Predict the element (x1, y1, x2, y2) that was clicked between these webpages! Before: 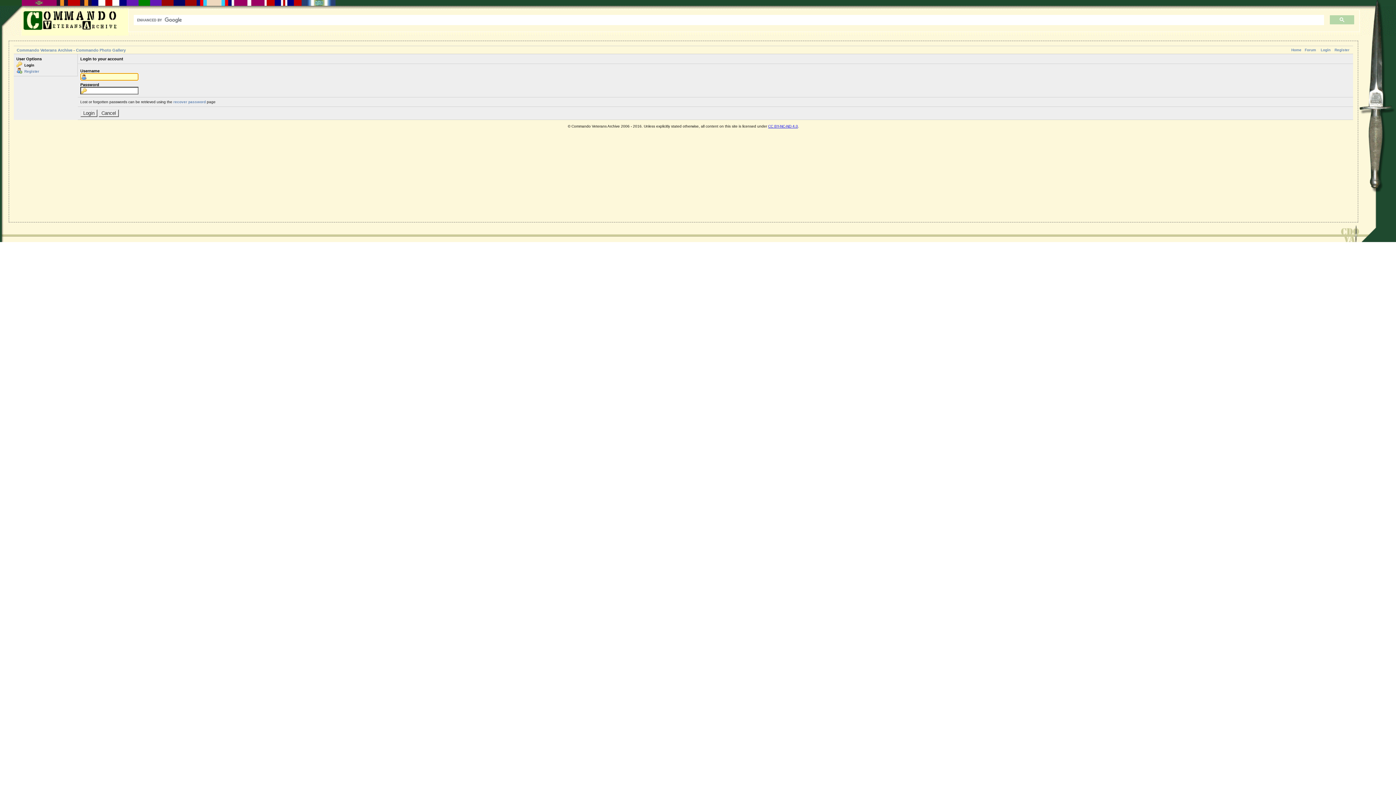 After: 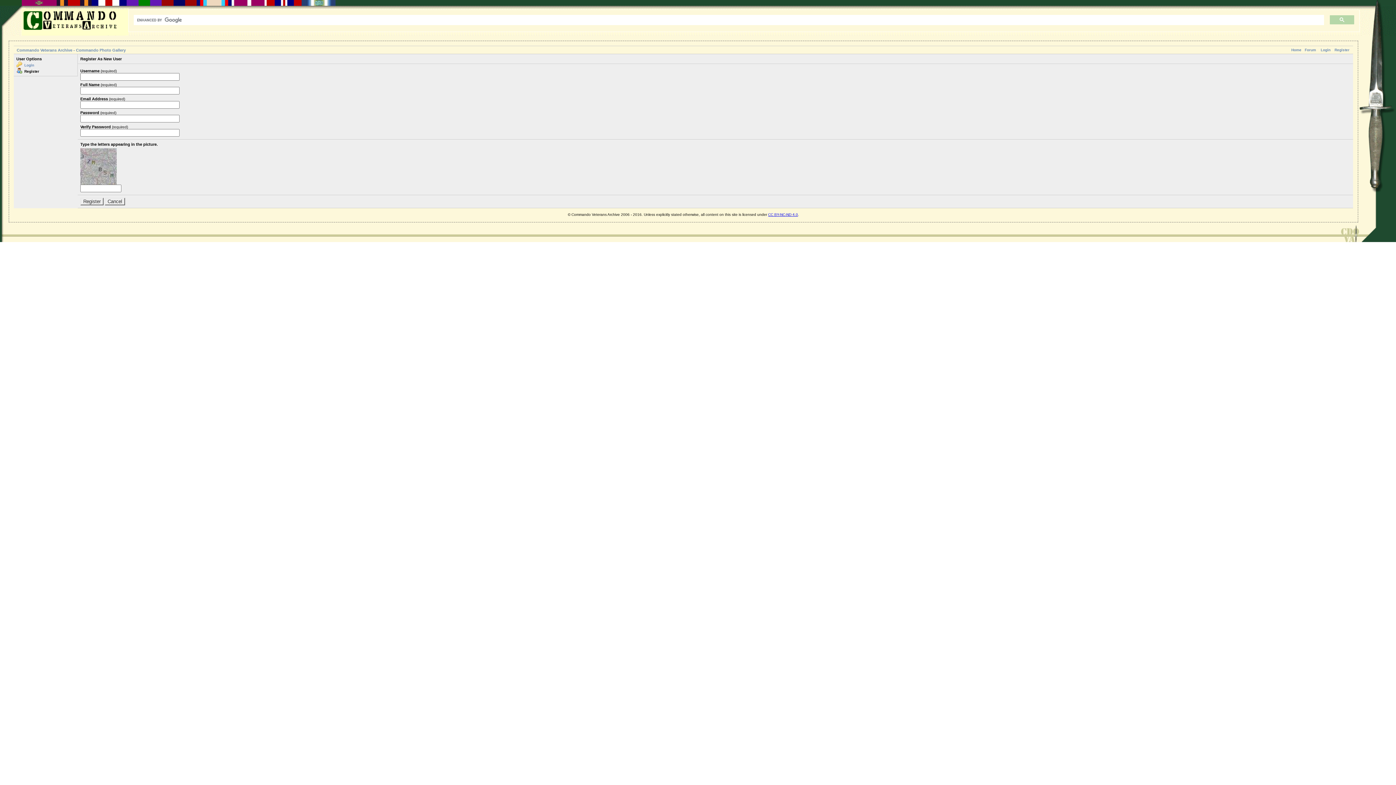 Action: label: Register bbox: (1334, 48, 1349, 52)